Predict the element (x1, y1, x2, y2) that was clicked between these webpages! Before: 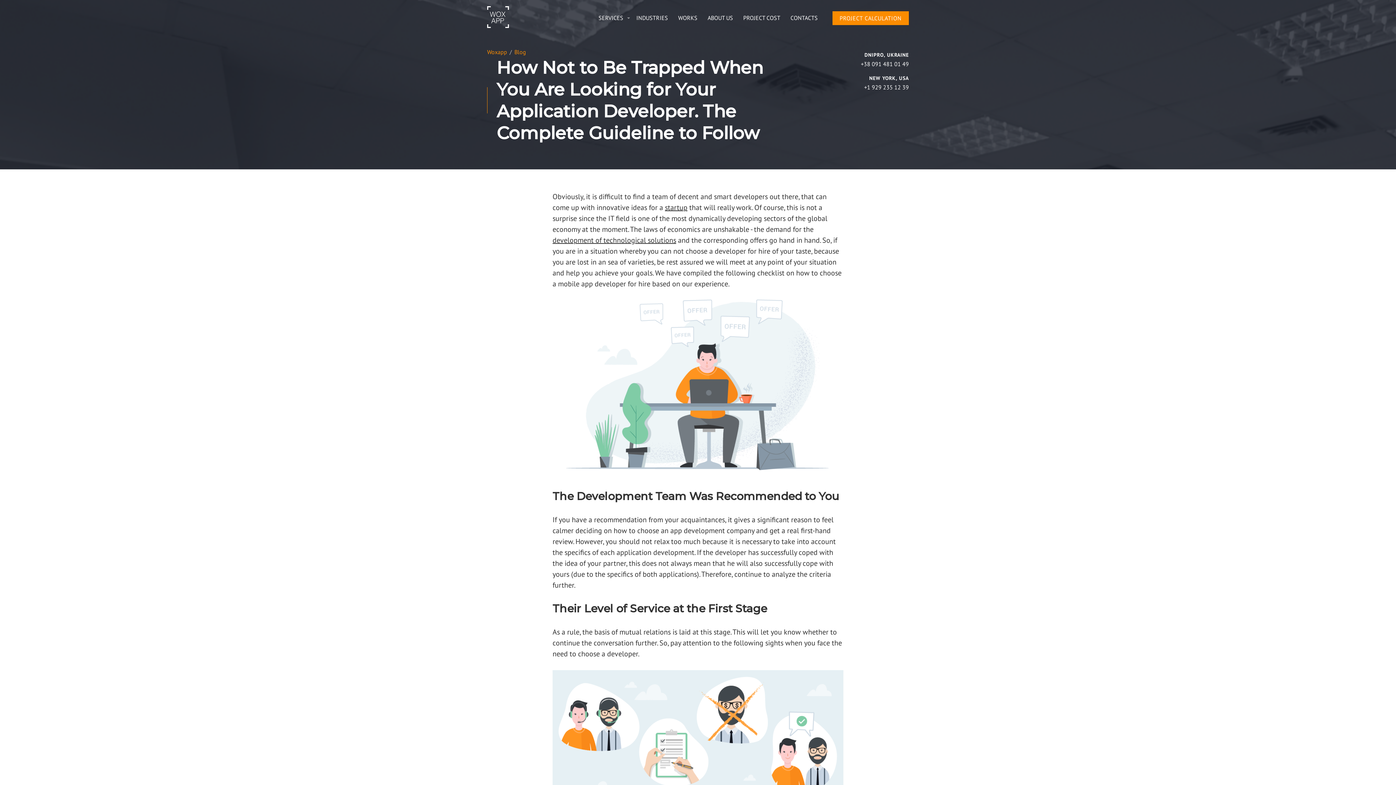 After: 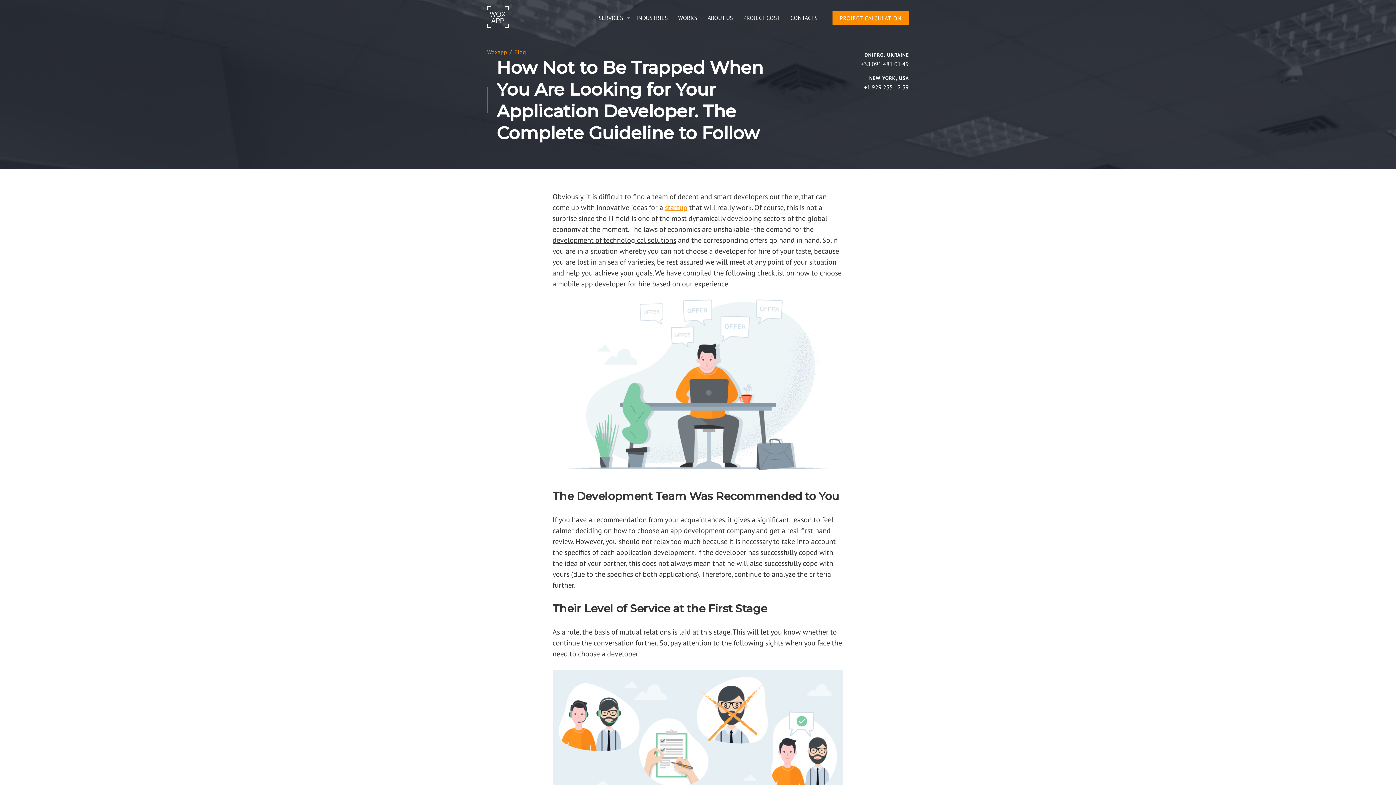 Action: label: startup bbox: (665, 202, 687, 212)